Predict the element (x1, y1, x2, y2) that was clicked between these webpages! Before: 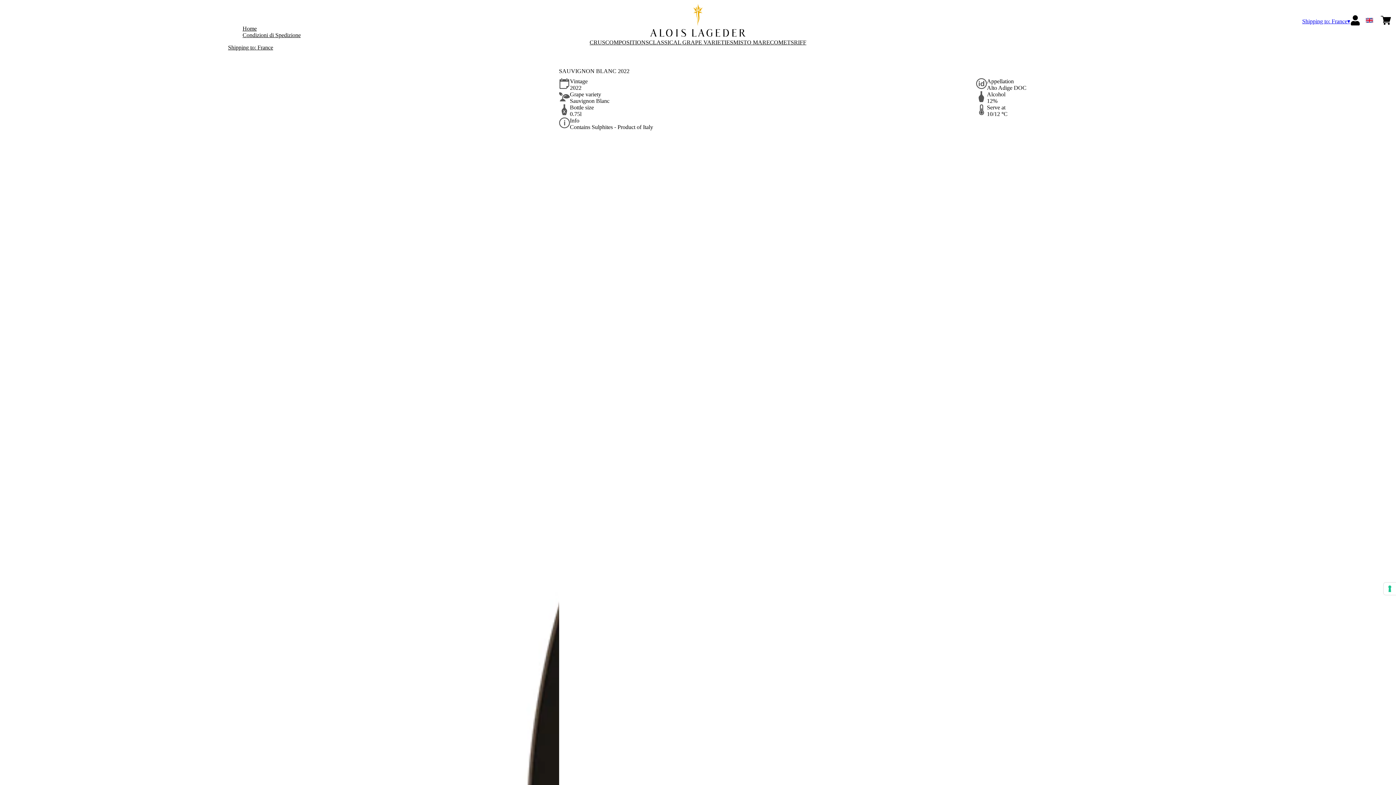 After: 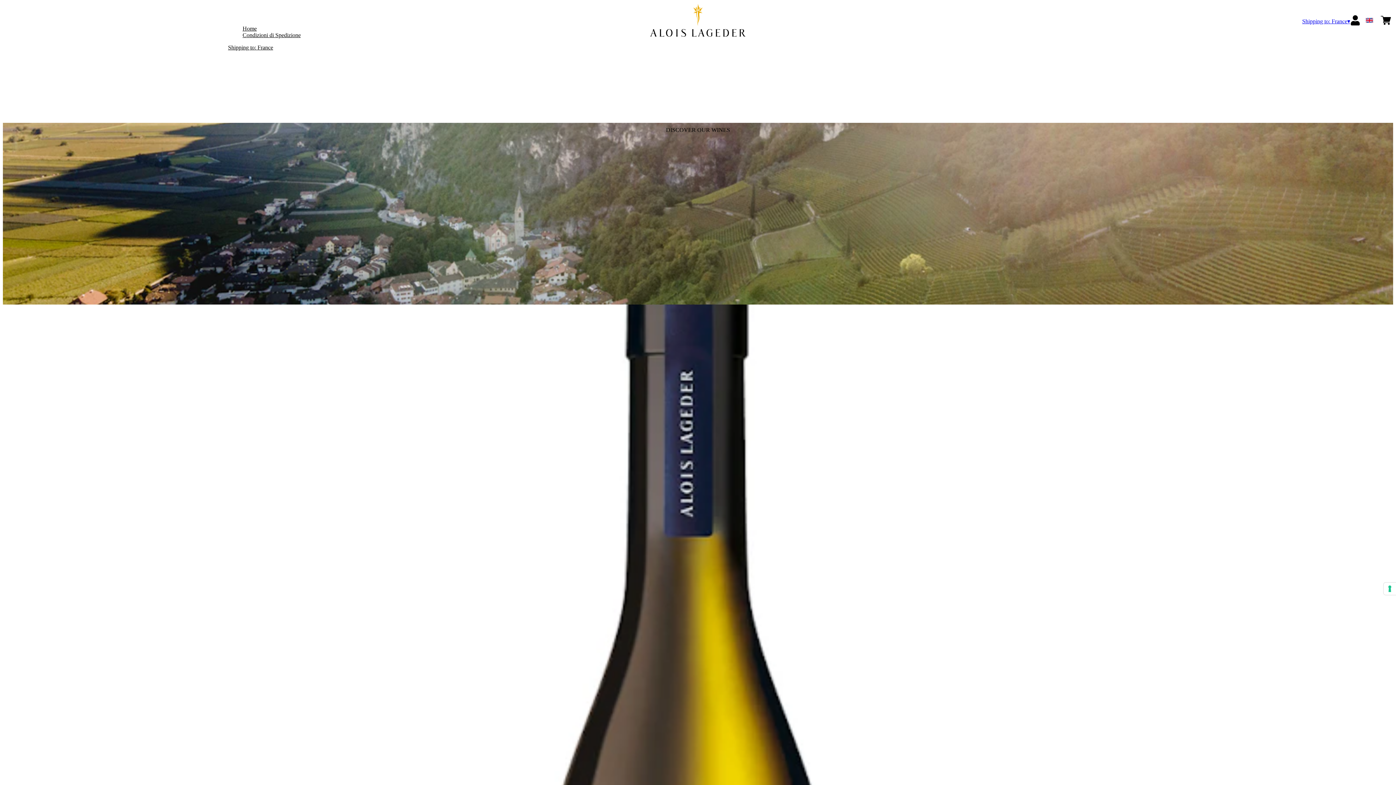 Action: bbox: (607, 2, 788, 40) label: home